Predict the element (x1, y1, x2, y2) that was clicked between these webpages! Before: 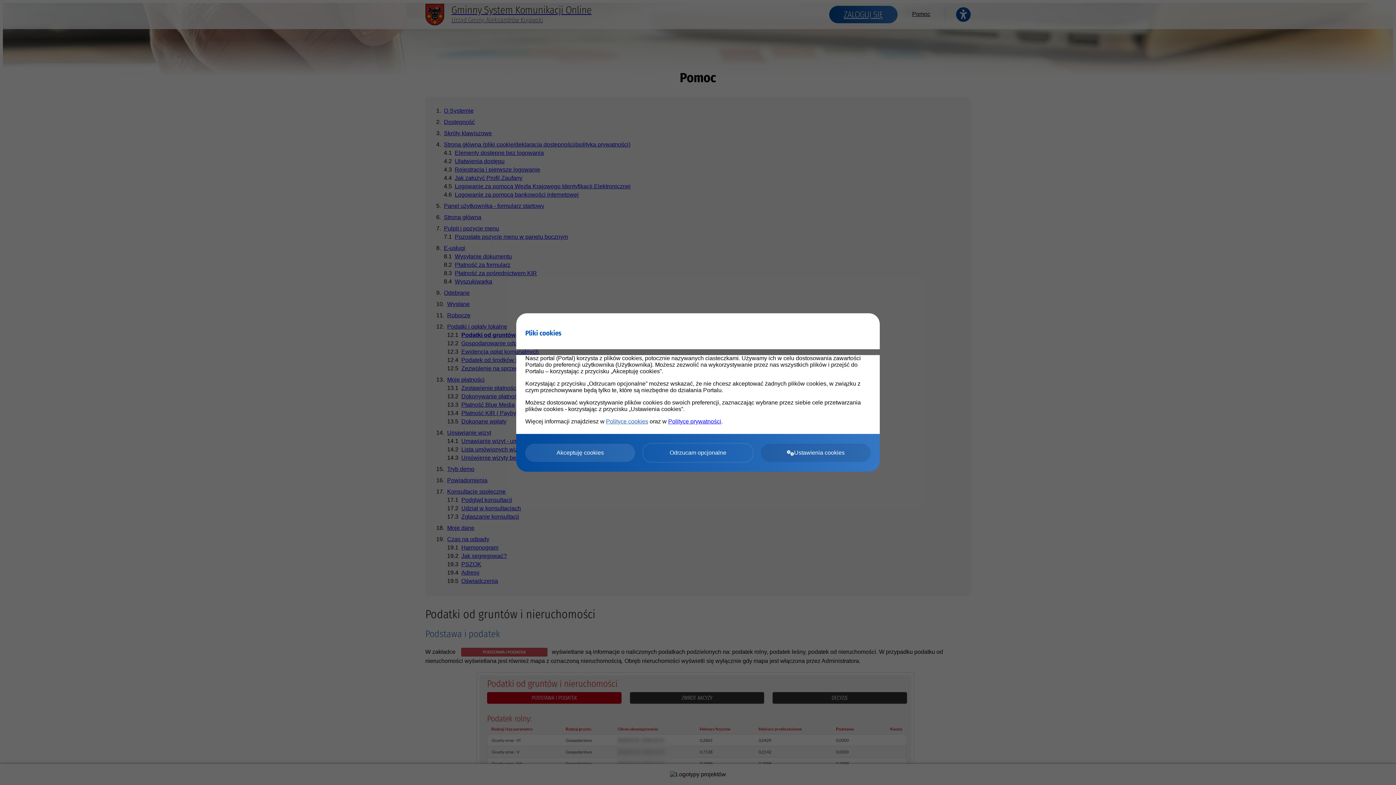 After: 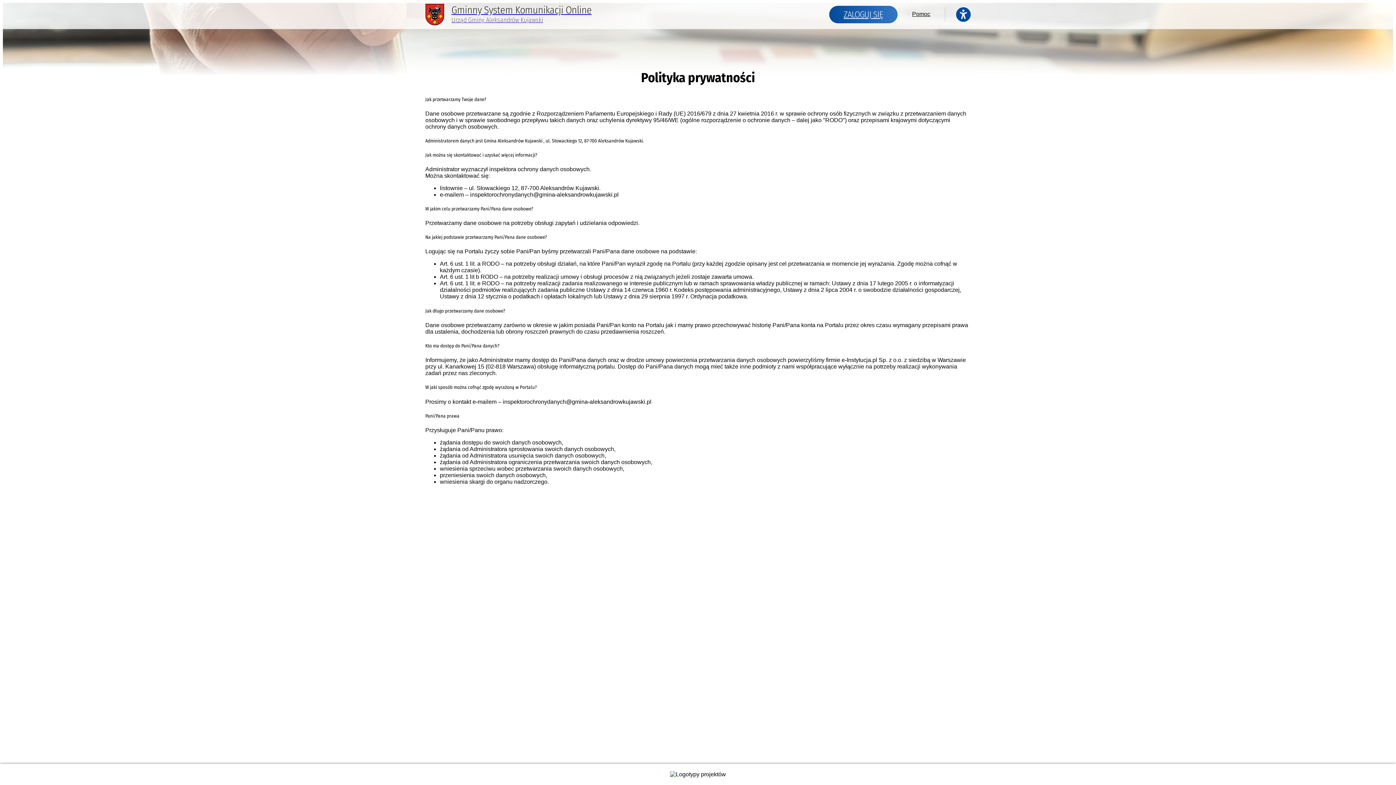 Action: bbox: (668, 418, 721, 424) label: Polityce prywatności